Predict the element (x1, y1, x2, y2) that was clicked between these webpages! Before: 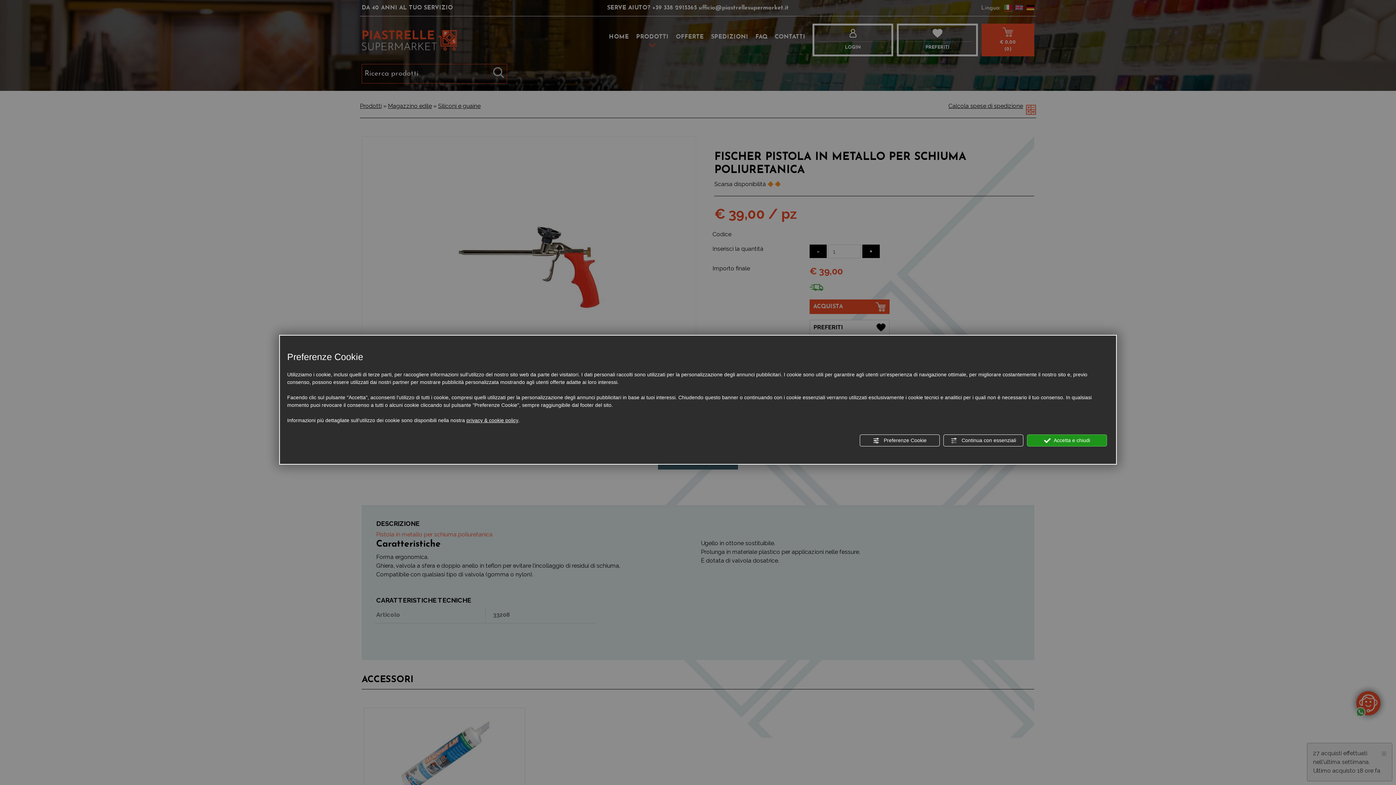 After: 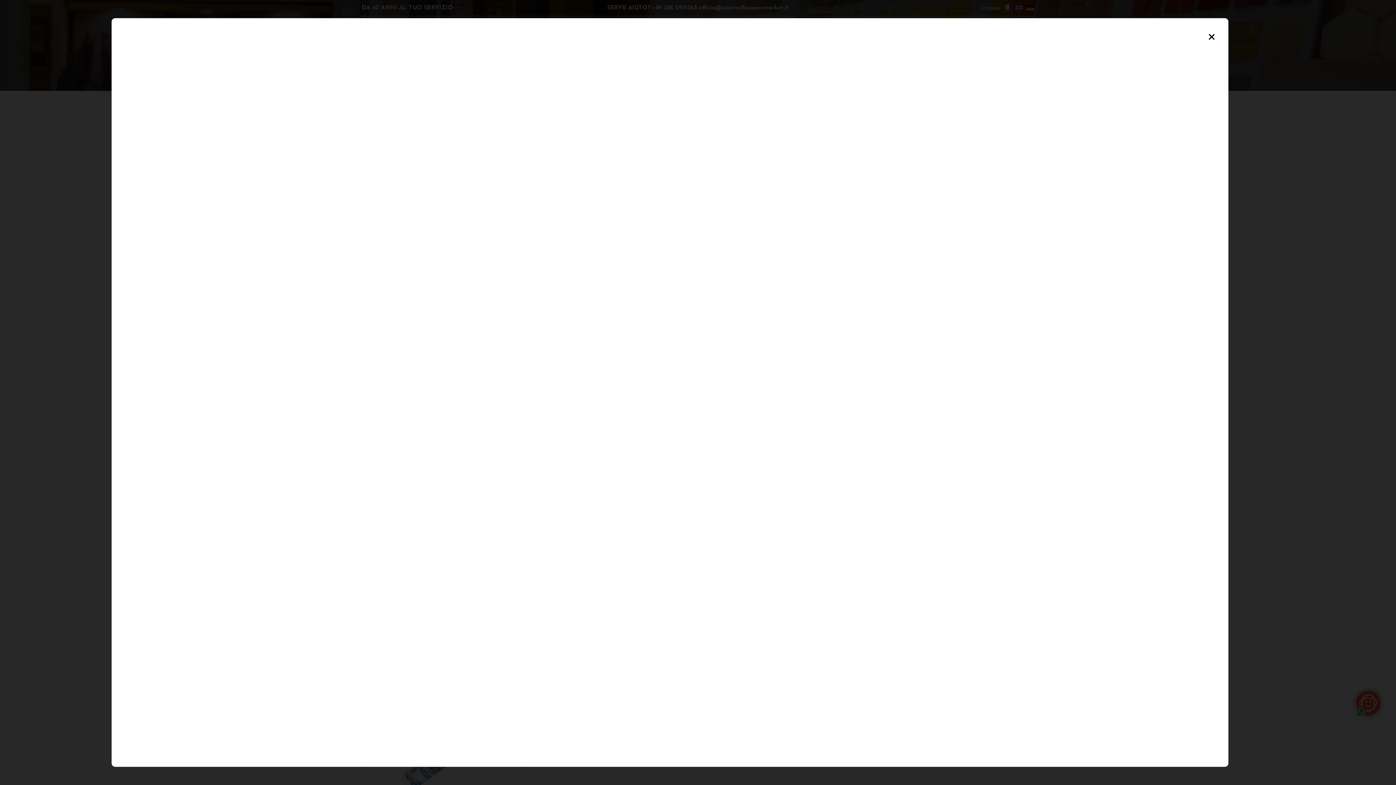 Action: label: privacy & cookie policy bbox: (466, 416, 518, 424)